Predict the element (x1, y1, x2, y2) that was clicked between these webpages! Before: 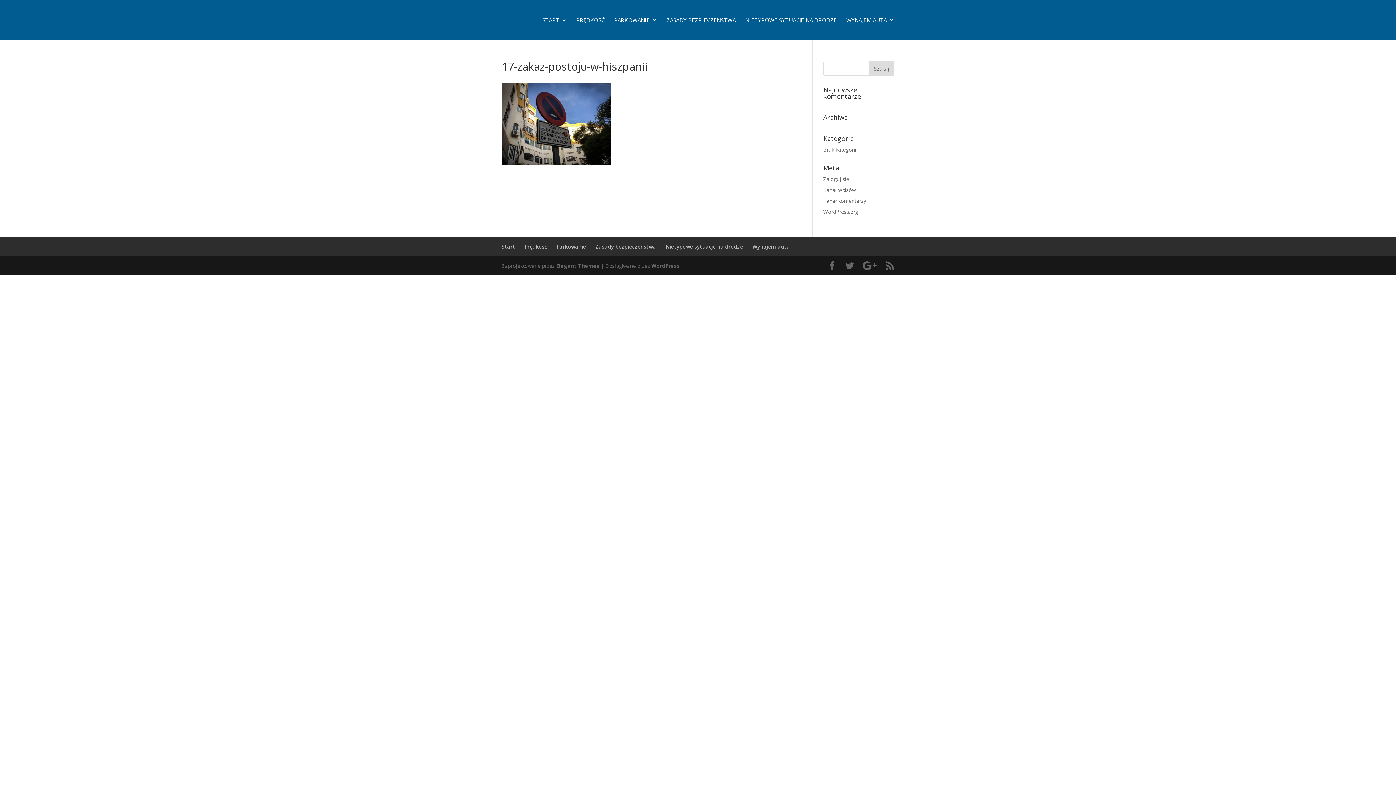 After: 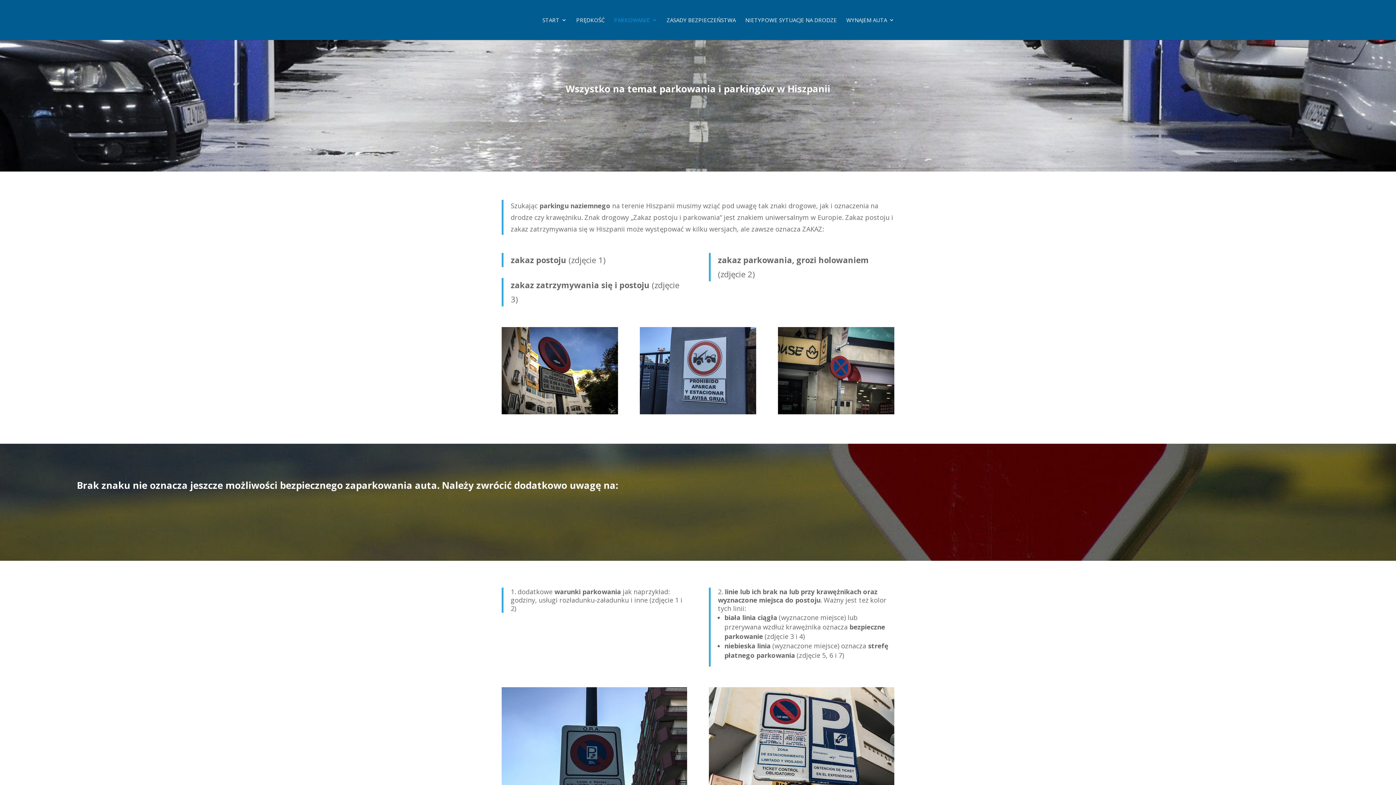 Action: label: Parkowanie bbox: (556, 243, 586, 250)